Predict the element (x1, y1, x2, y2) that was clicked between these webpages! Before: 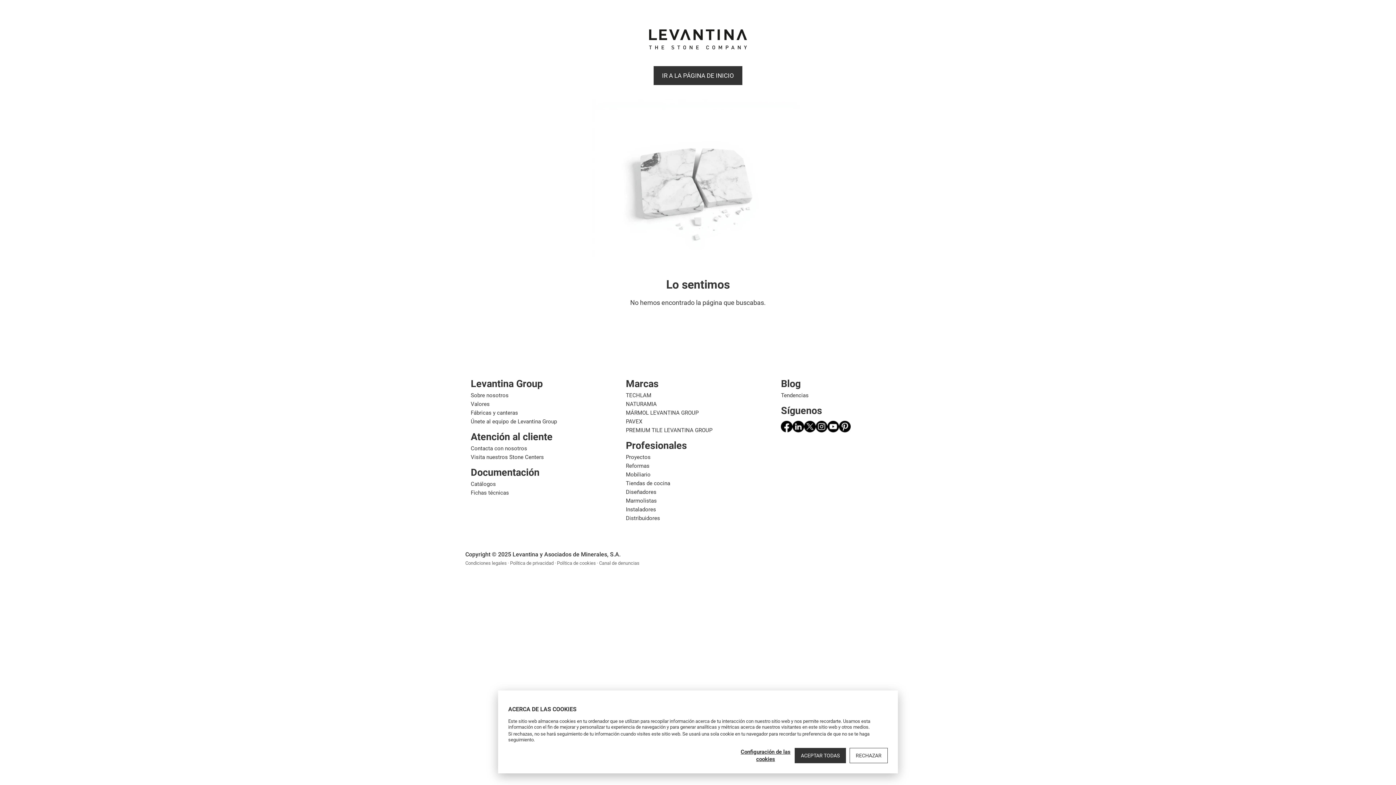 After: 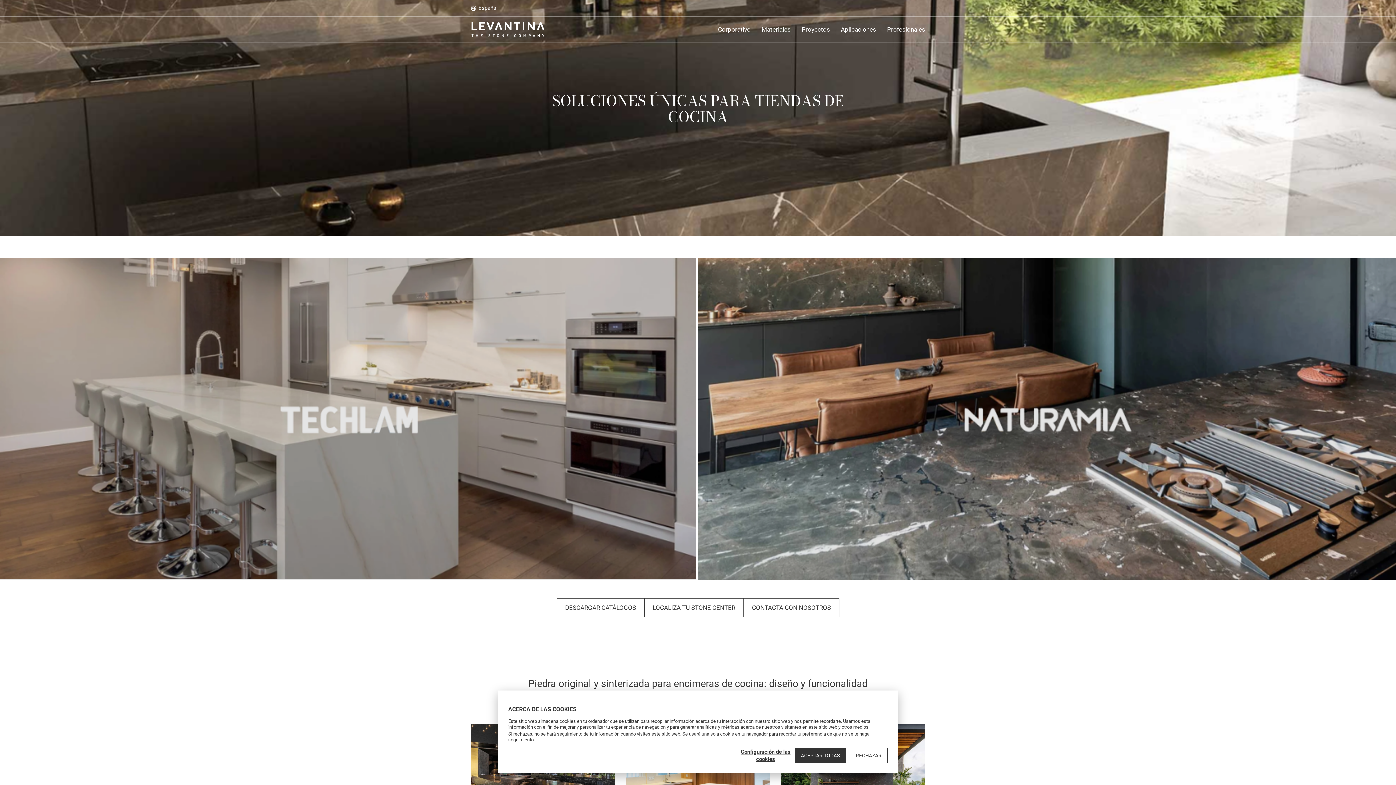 Action: bbox: (626, 480, 761, 487) label: Tiendas de cocina